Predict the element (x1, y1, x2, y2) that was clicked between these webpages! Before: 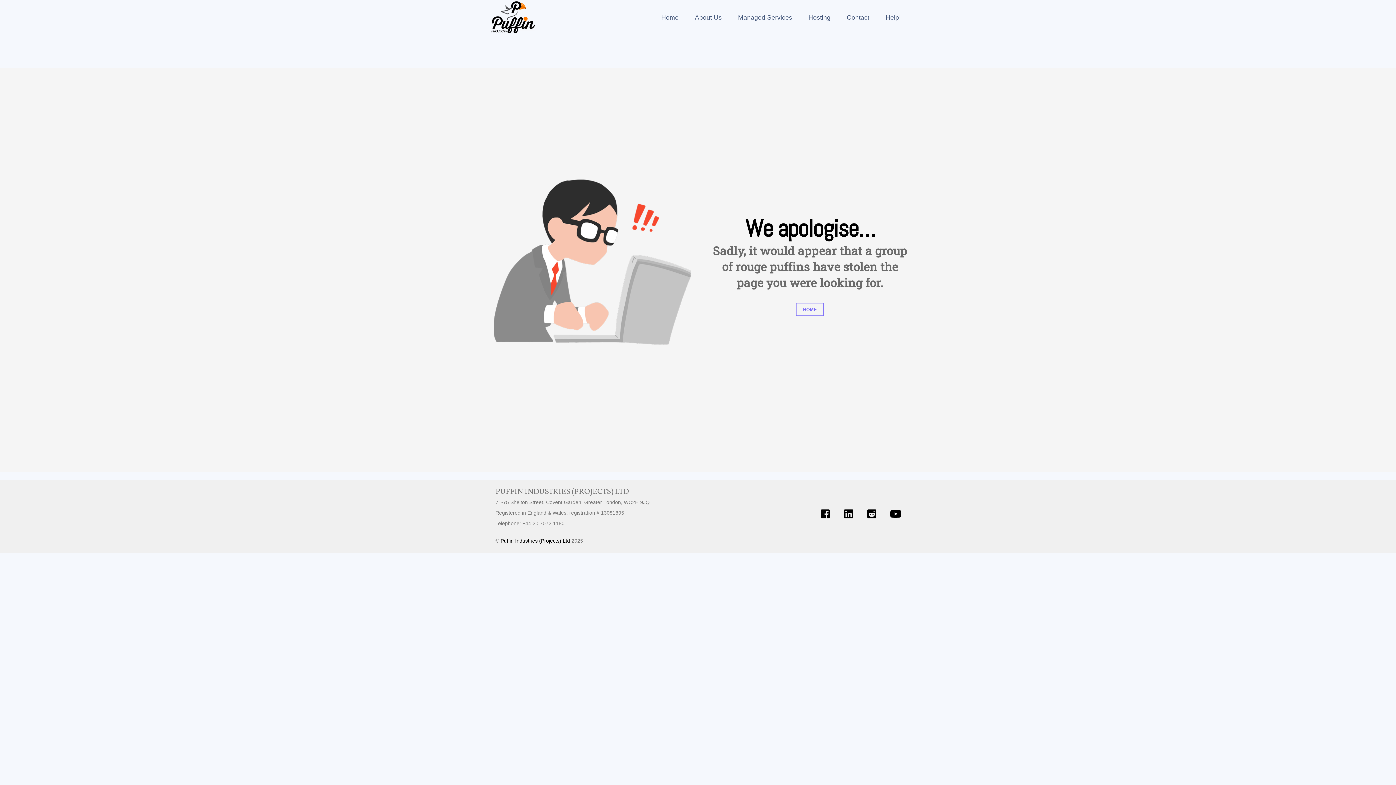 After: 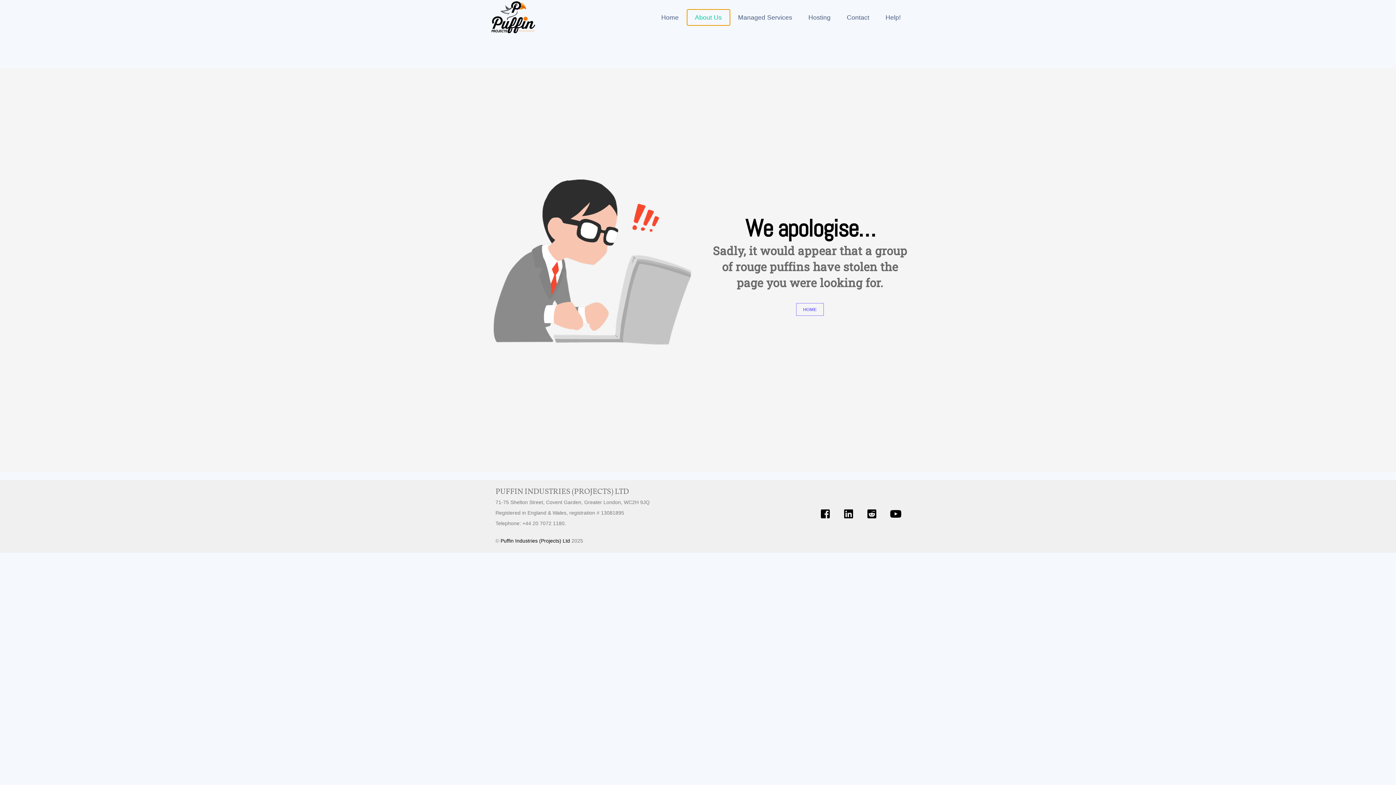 Action: label: About Us bbox: (687, 9, 730, 25)